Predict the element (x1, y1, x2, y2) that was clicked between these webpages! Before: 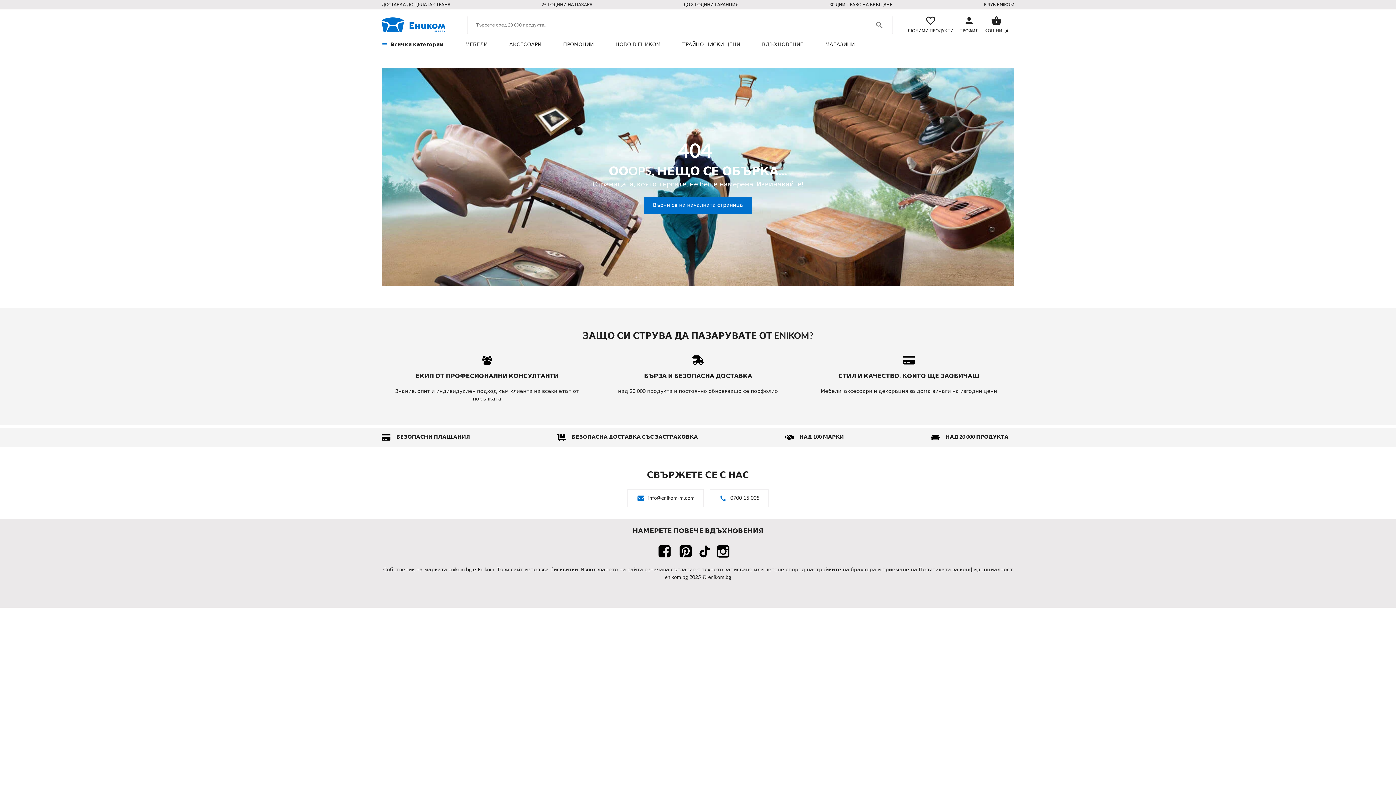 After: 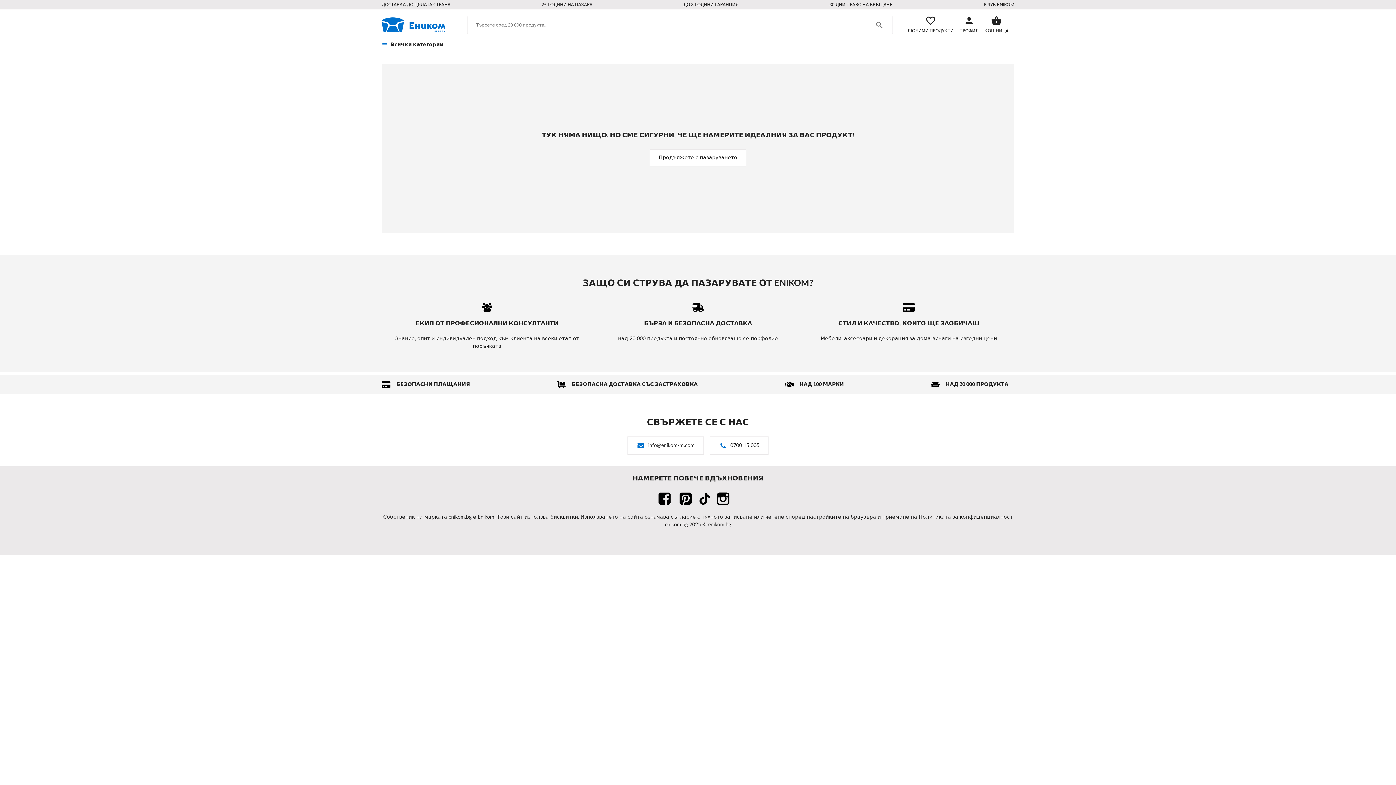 Action: label: button bbox: (984, 15, 1008, 34)